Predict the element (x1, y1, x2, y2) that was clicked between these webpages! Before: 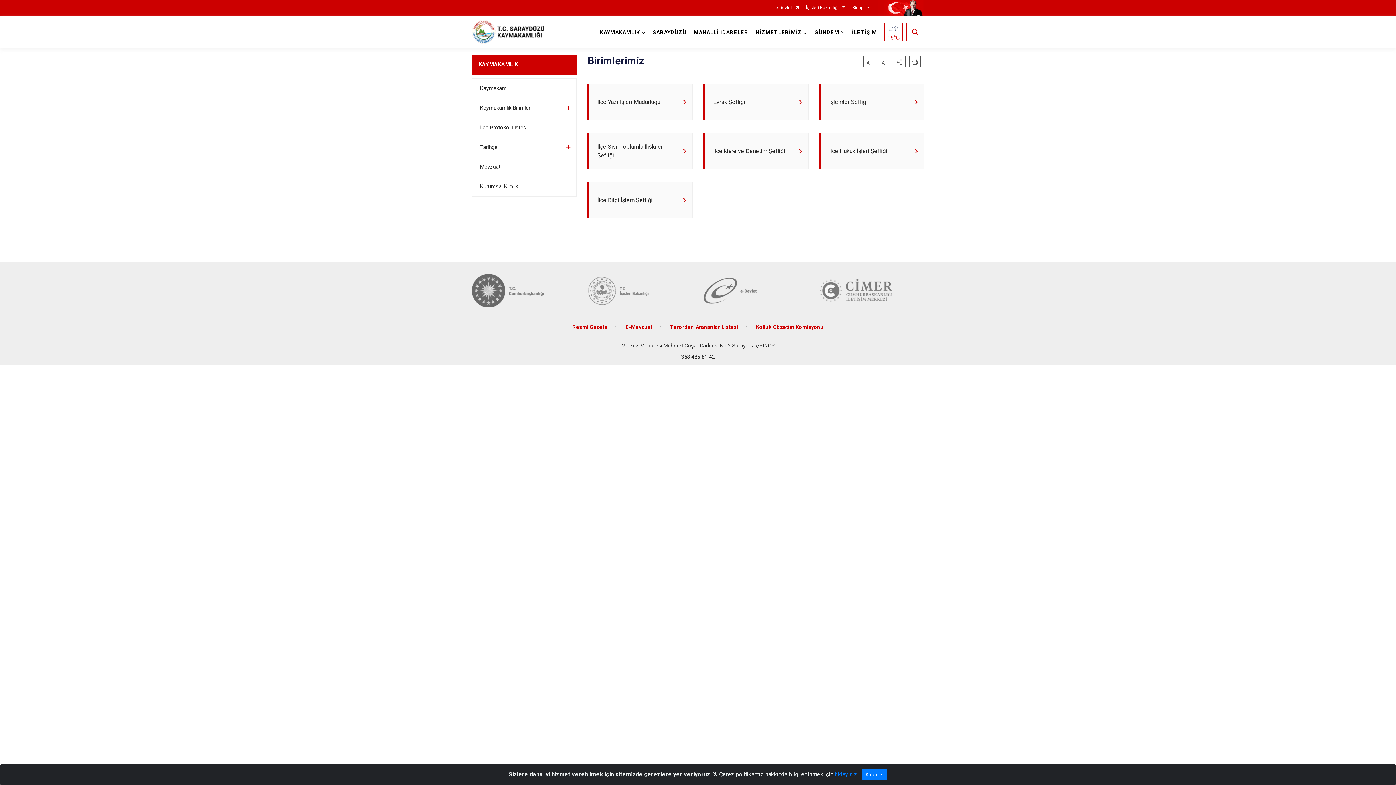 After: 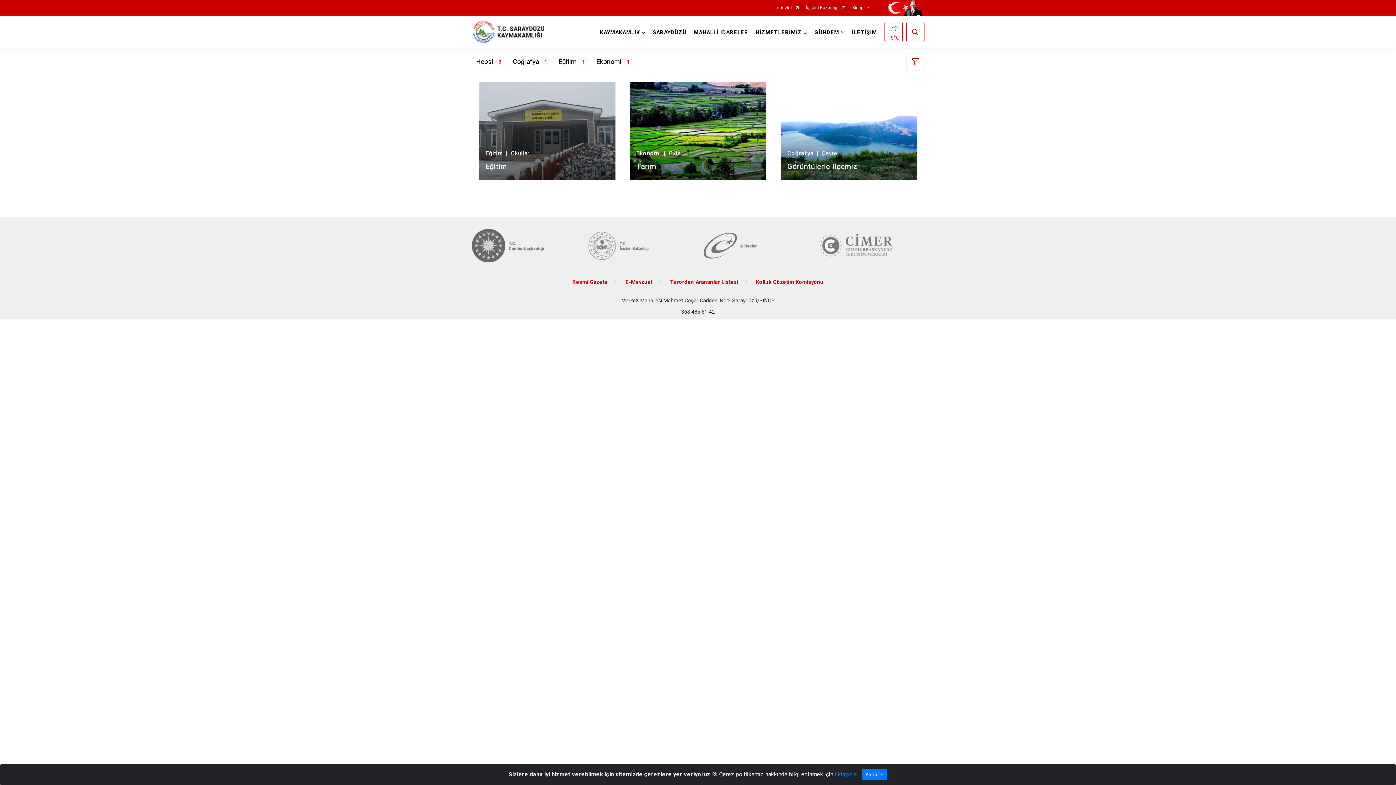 Action: label: SARAYDÜZÜ bbox: (649, 16, 690, 47)